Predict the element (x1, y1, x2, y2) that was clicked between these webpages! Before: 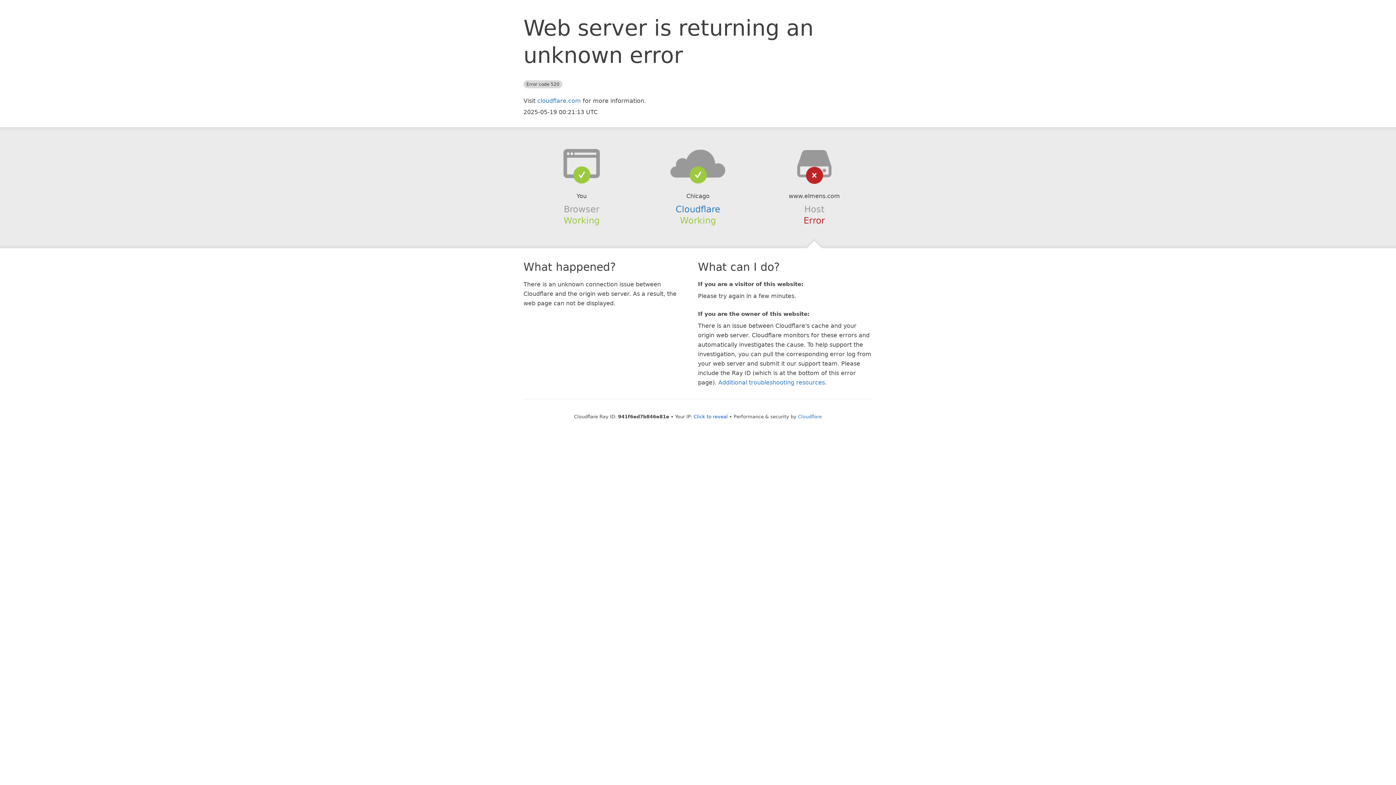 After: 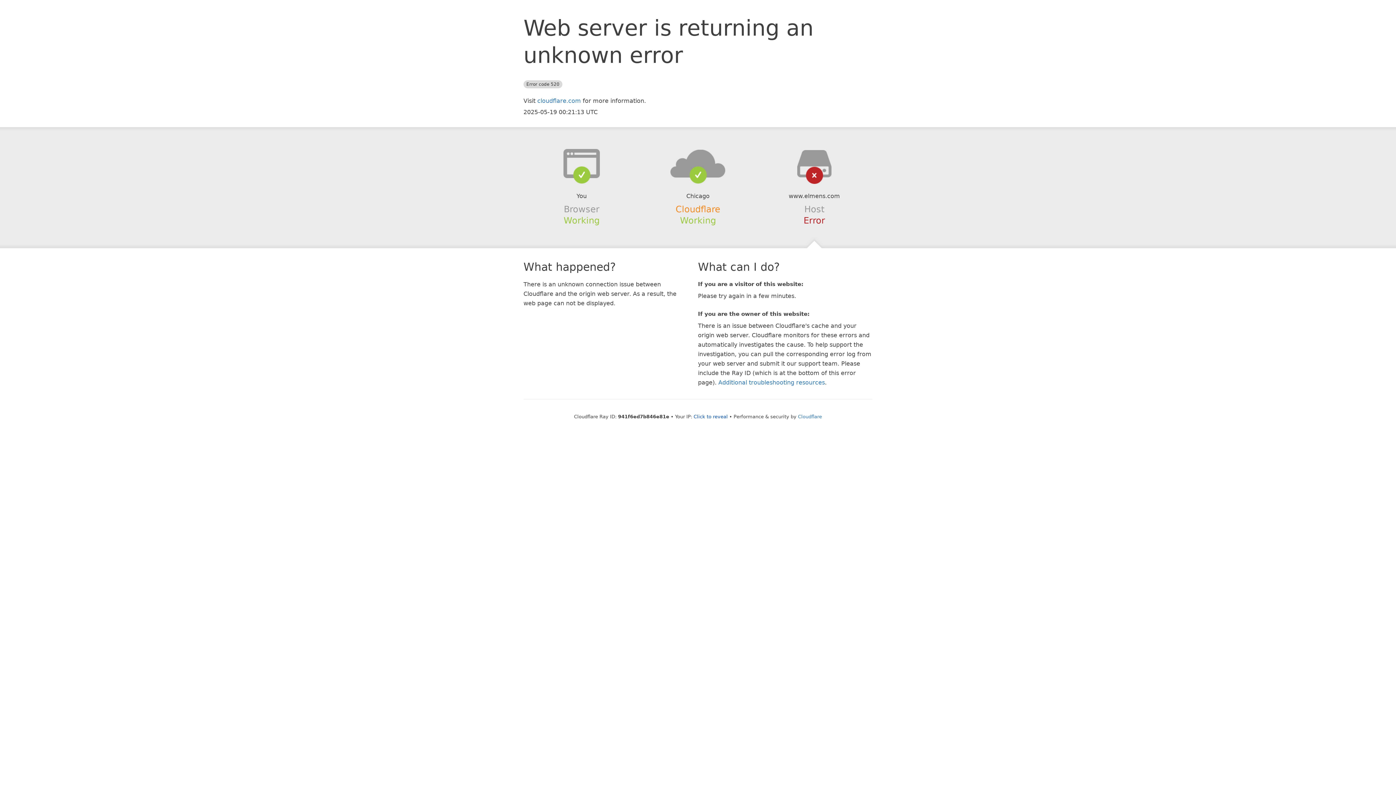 Action: bbox: (675, 204, 720, 214) label: Cloudflare